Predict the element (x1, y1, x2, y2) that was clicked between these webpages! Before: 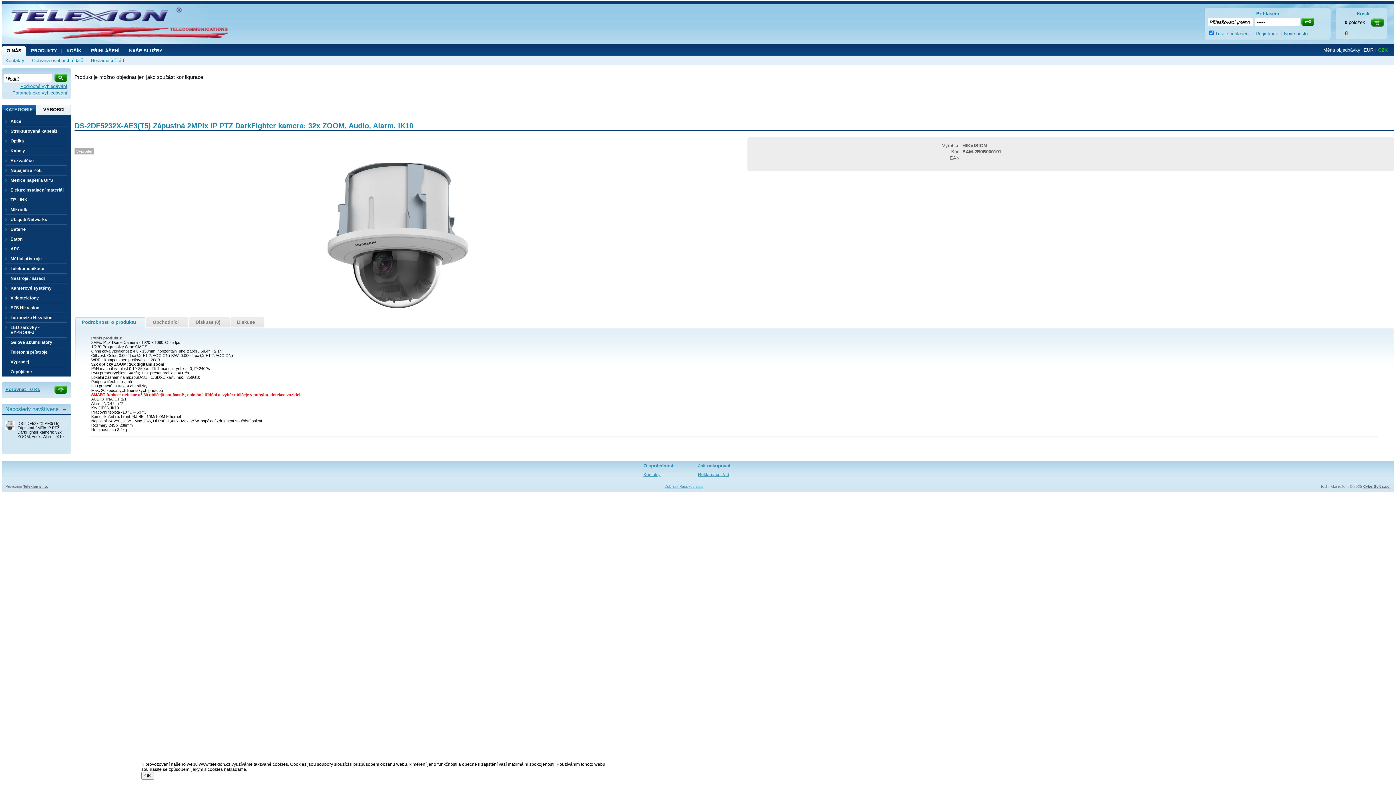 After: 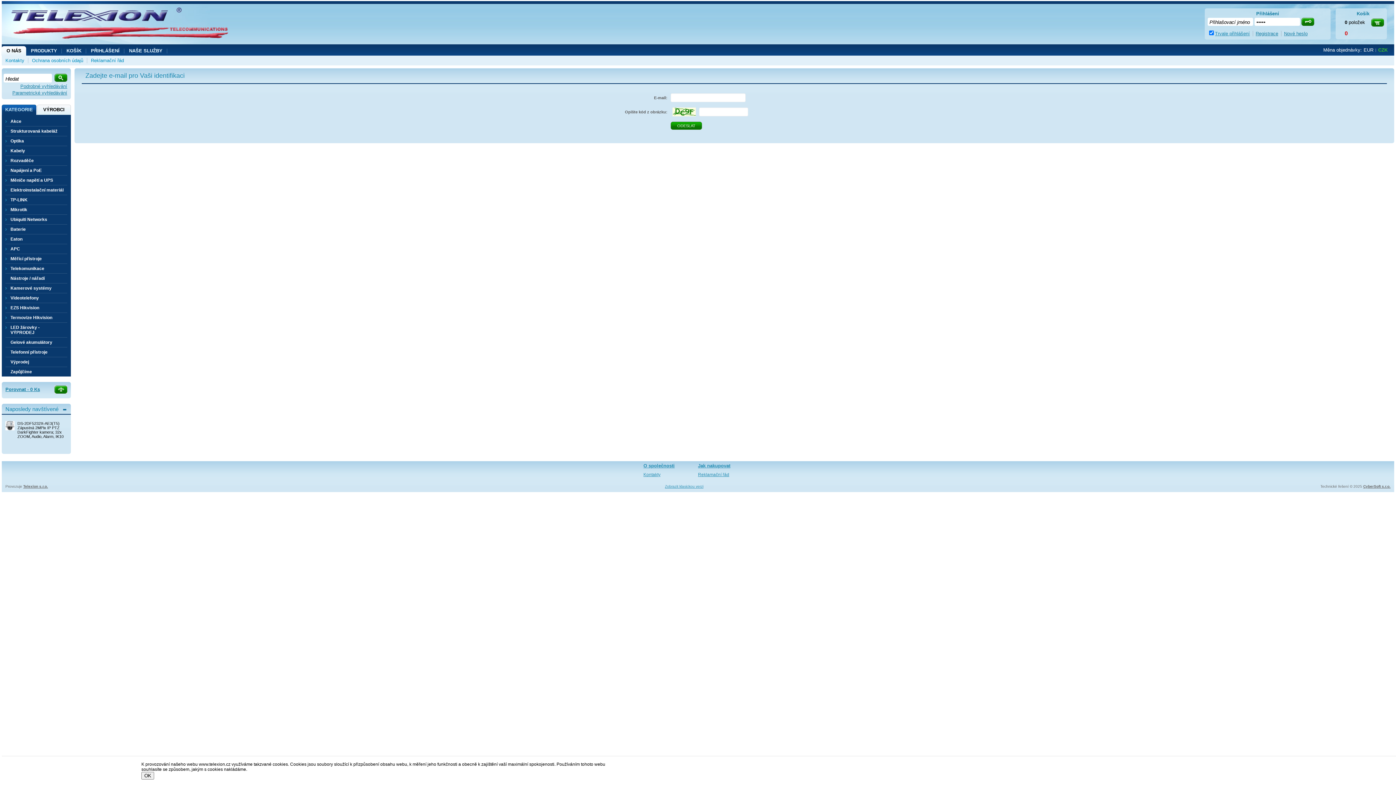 Action: label: Nové heslo bbox: (1284, 30, 1308, 36)